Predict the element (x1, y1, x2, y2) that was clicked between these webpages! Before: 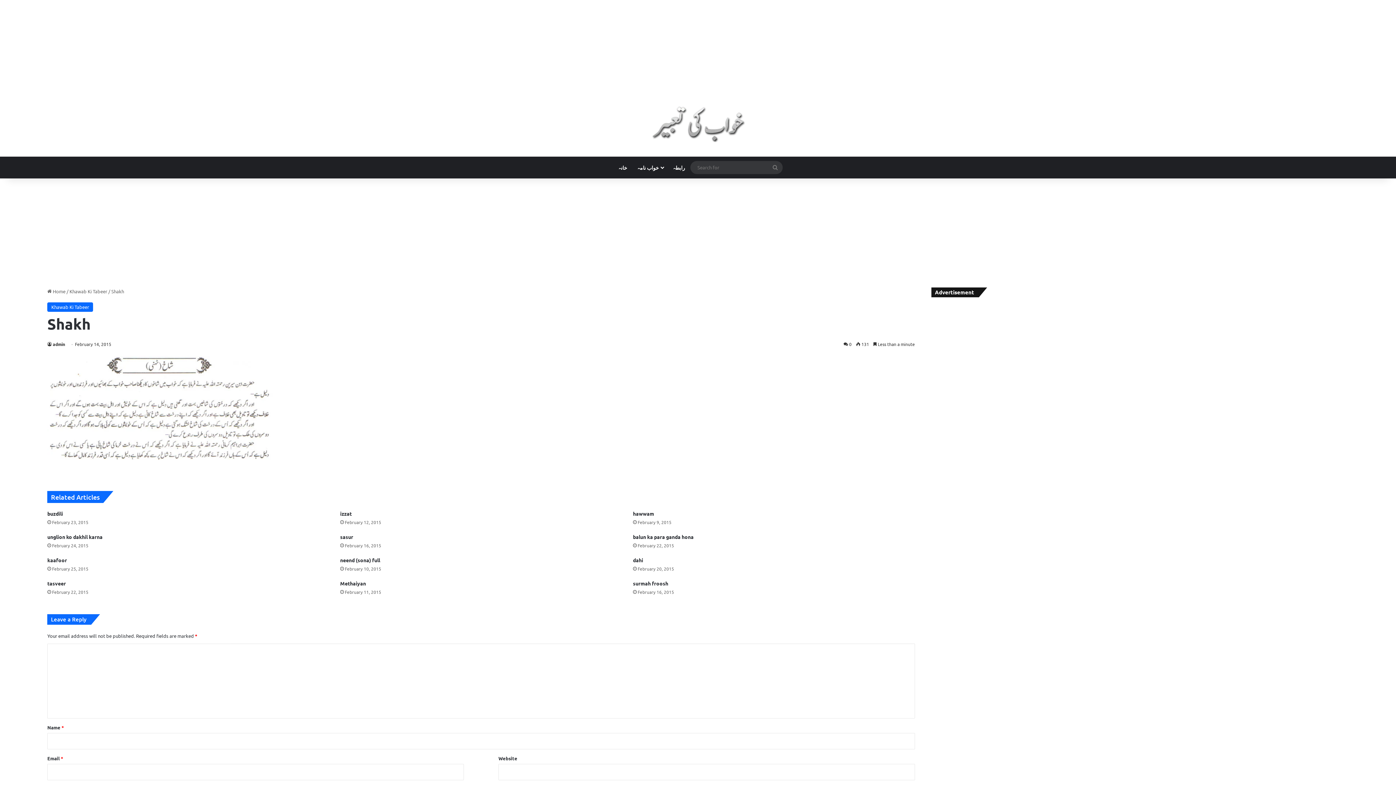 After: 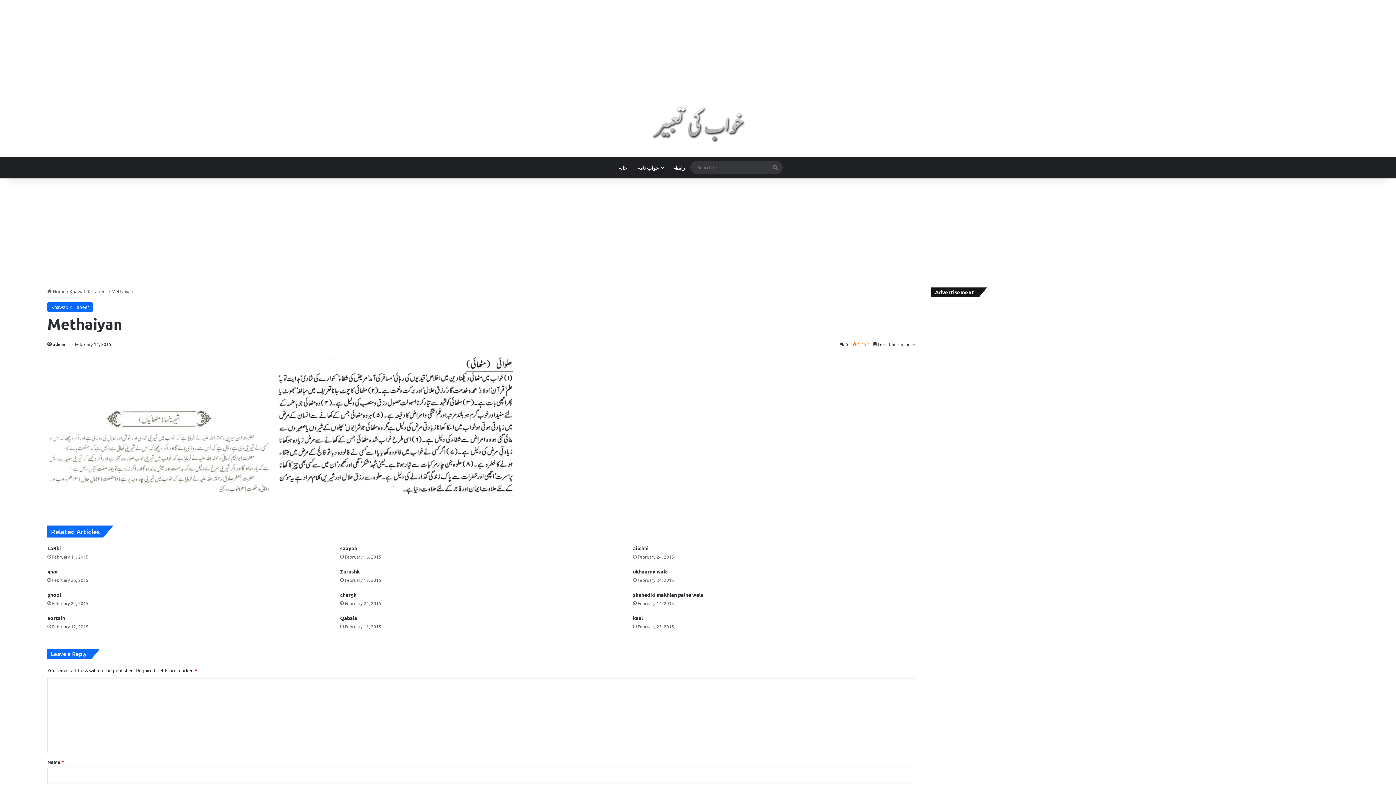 Action: bbox: (340, 580, 366, 586) label: Methaiyan